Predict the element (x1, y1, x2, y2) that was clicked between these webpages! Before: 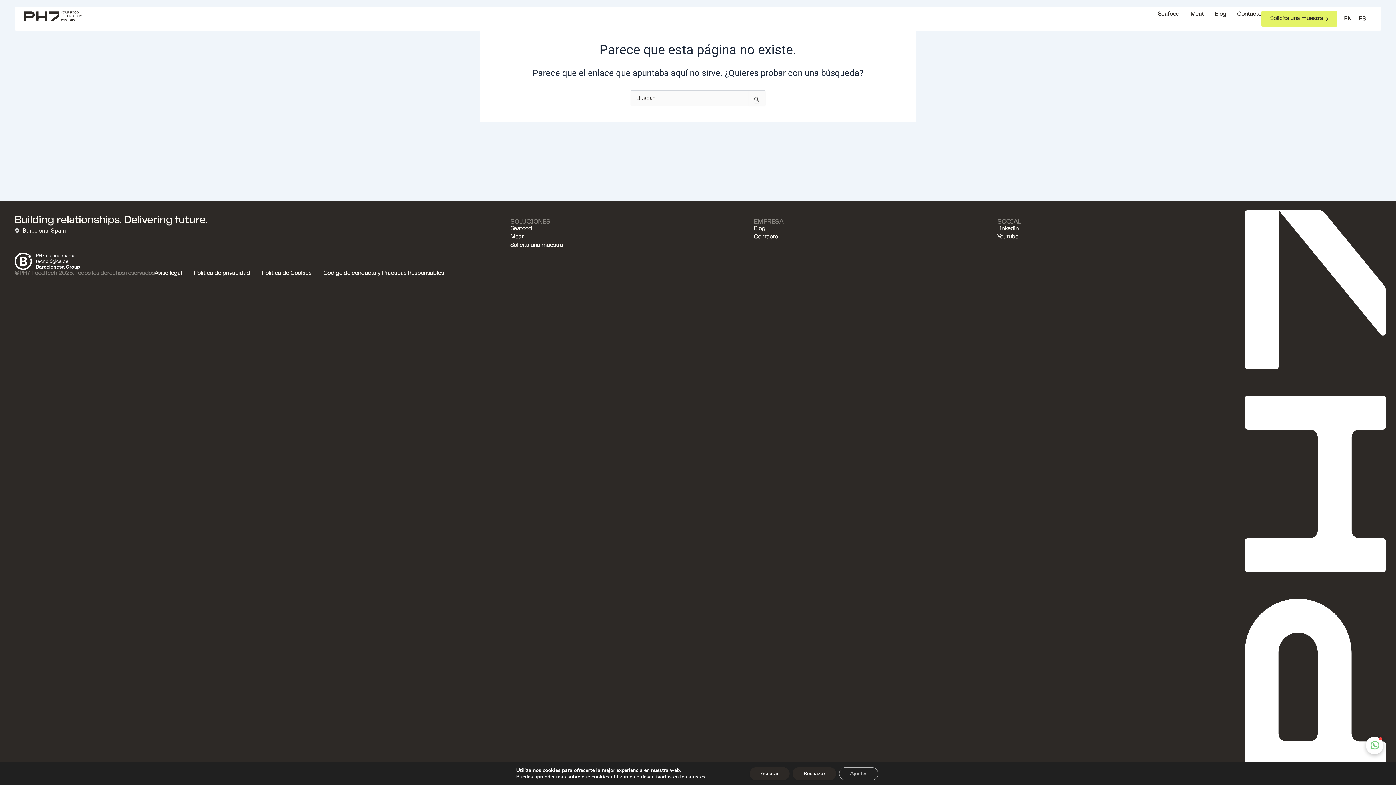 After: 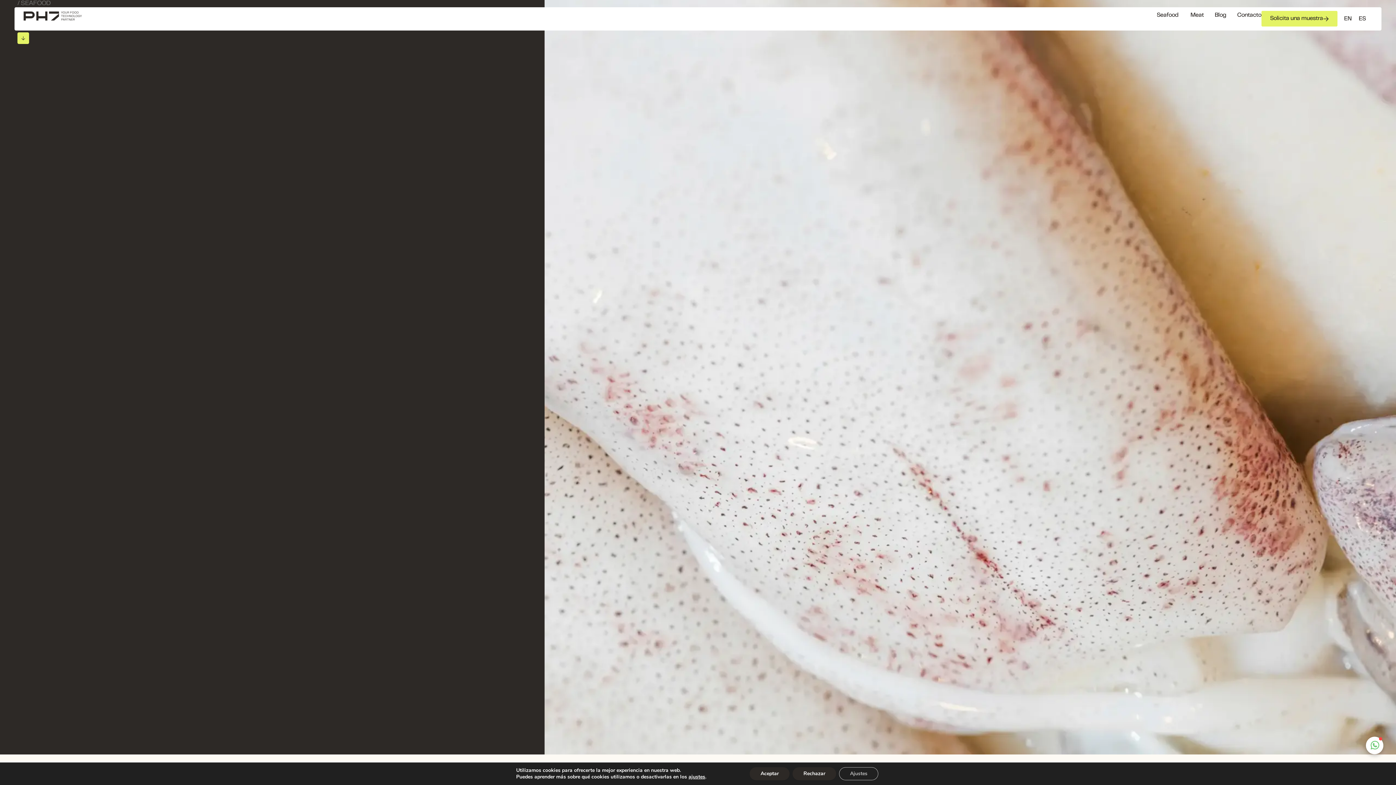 Action: label: Seafood bbox: (510, 225, 746, 232)